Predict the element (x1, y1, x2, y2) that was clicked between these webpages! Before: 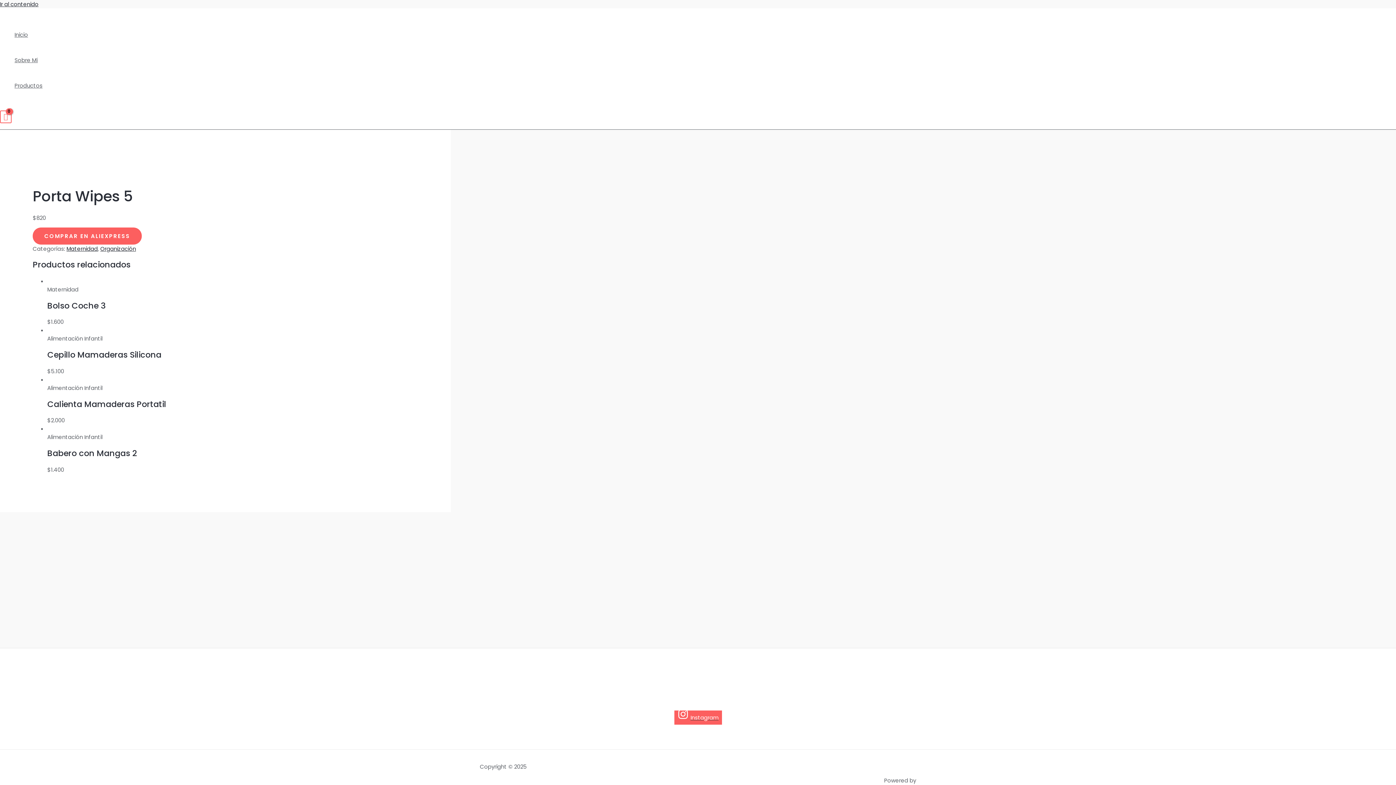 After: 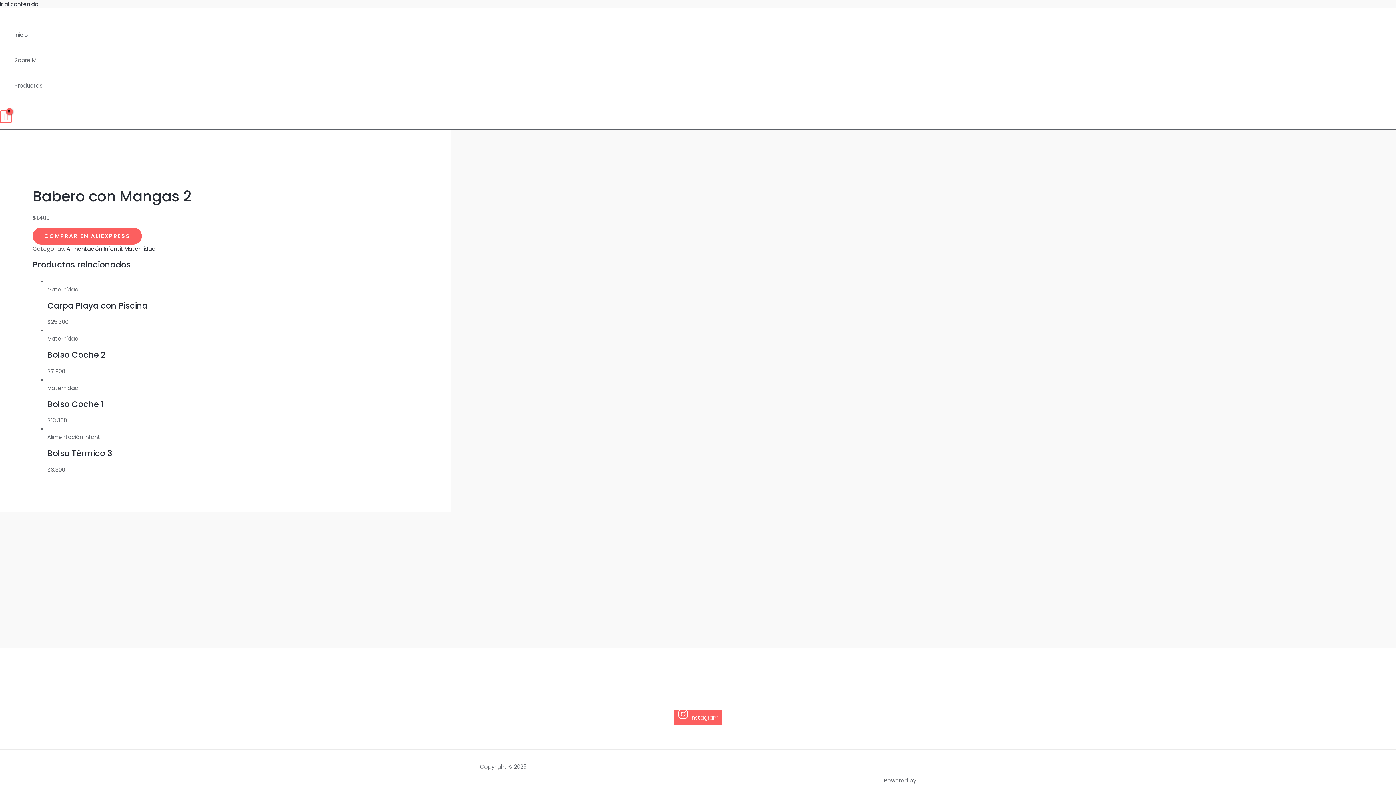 Action: bbox: (47, 448, 418, 458) label: Babero con Mangas 2